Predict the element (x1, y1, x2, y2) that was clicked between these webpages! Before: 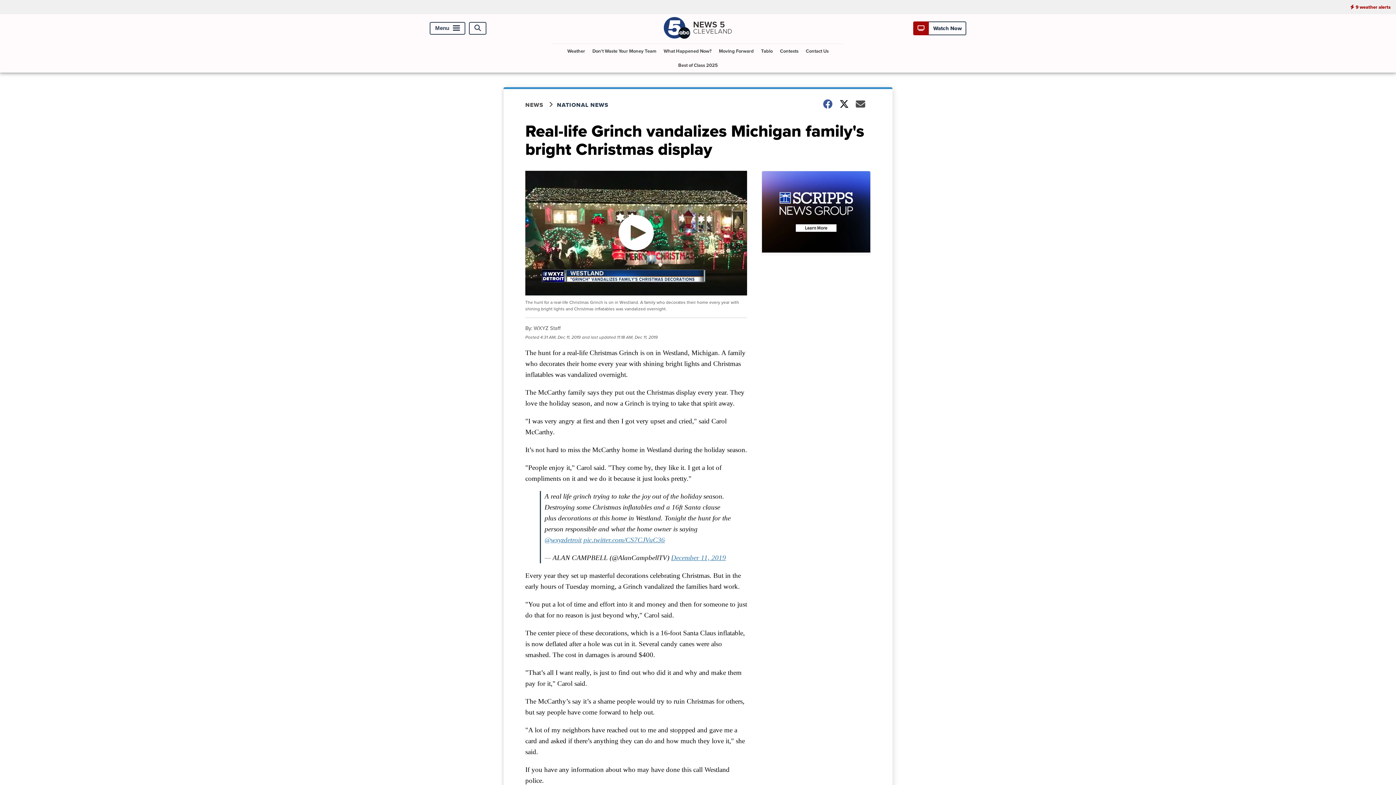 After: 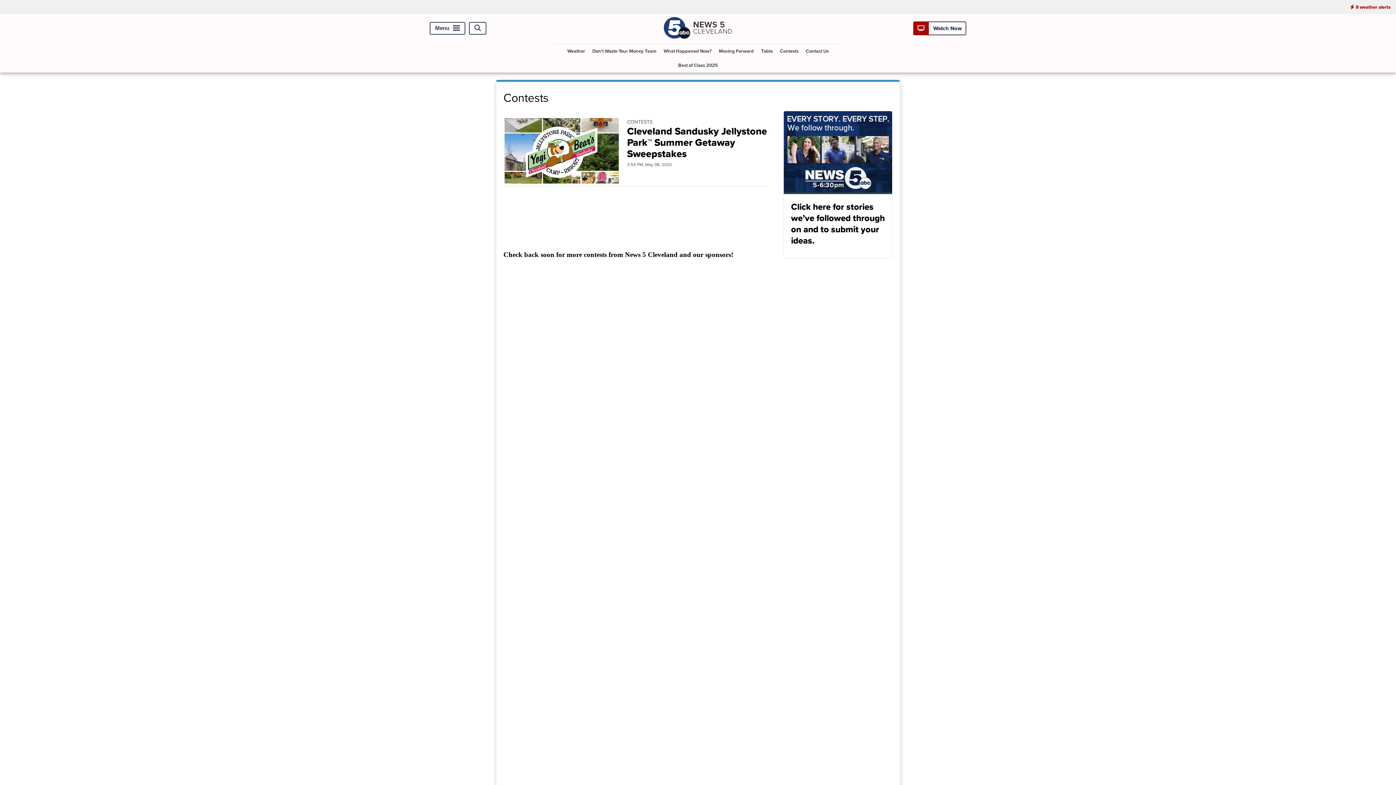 Action: bbox: (777, 44, 801, 58) label: Contests